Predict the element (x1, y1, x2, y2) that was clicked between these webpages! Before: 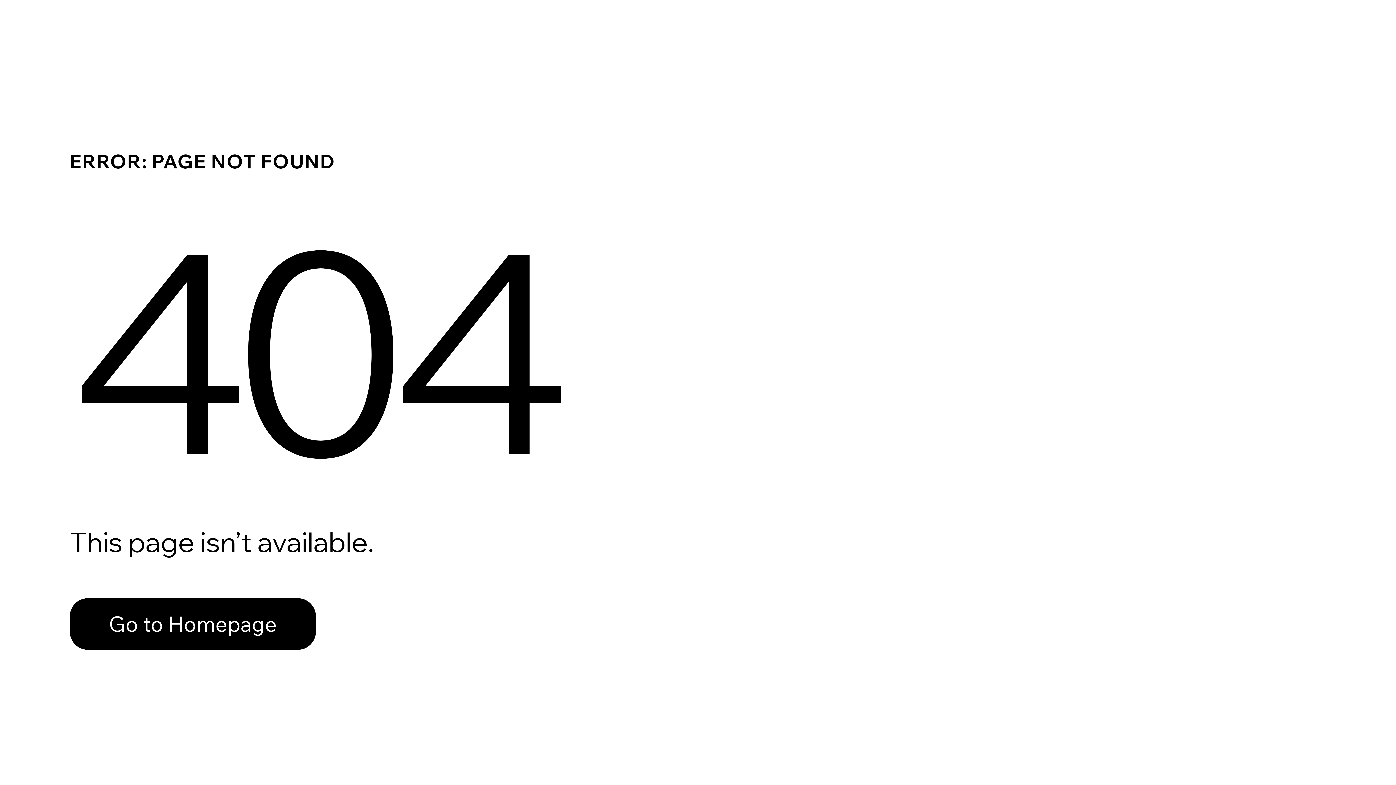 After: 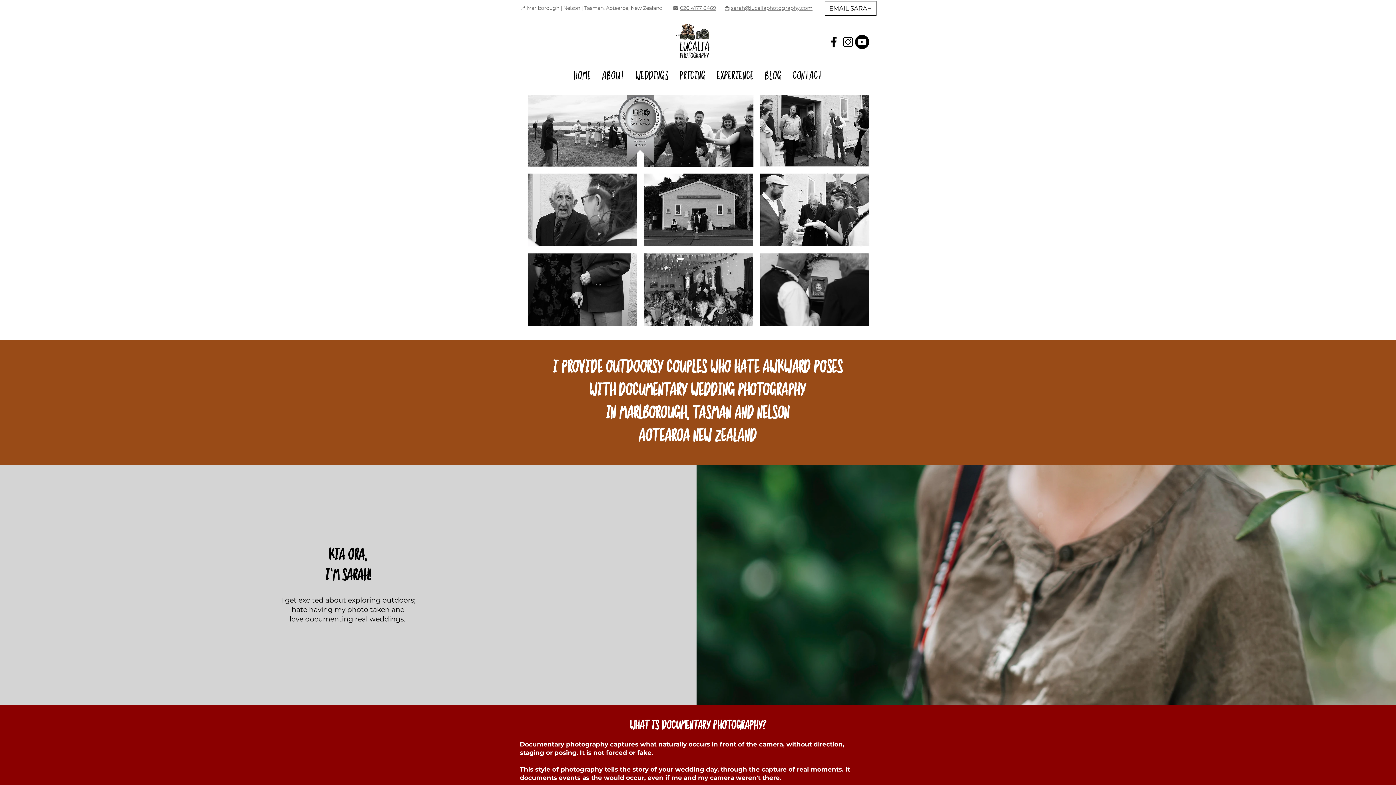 Action: label: Go to Homepage bbox: (69, 598, 316, 650)